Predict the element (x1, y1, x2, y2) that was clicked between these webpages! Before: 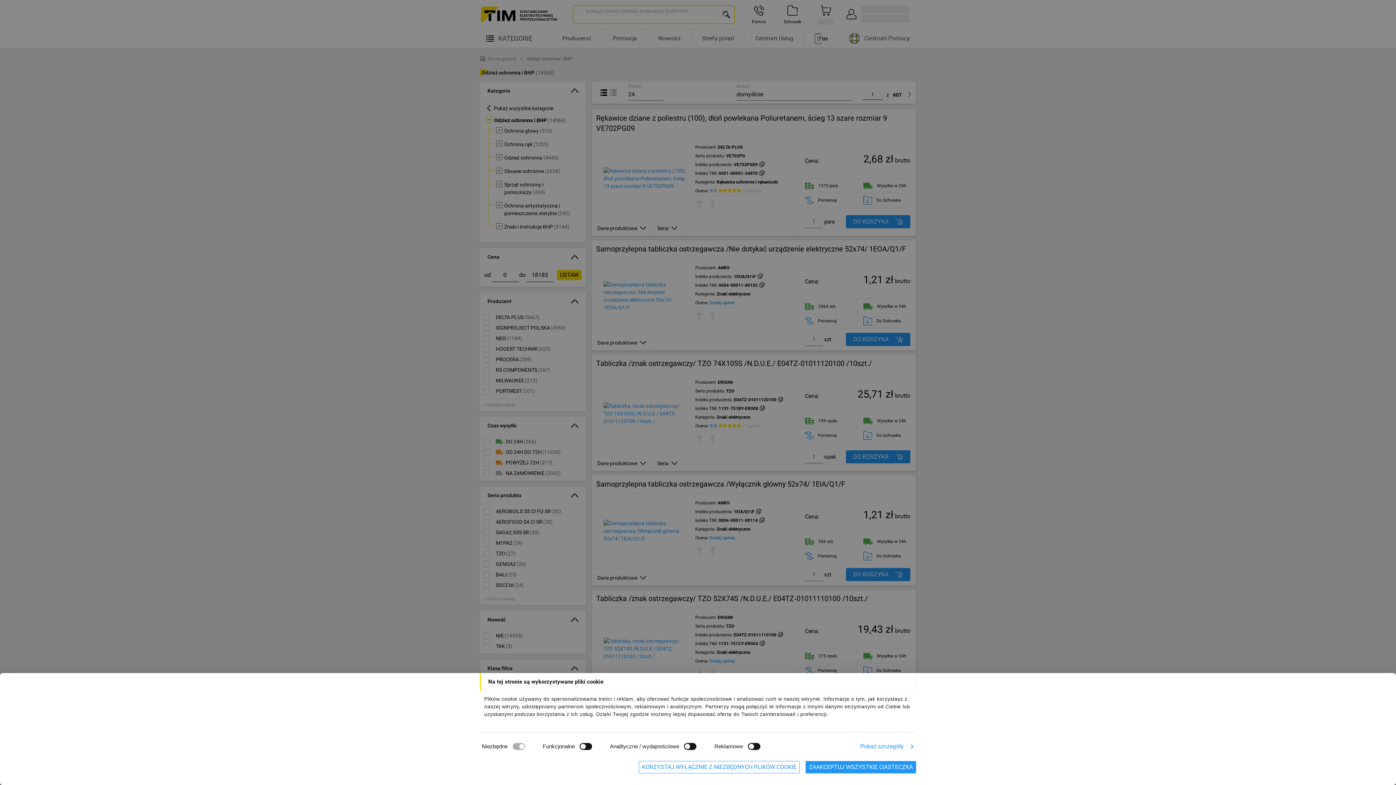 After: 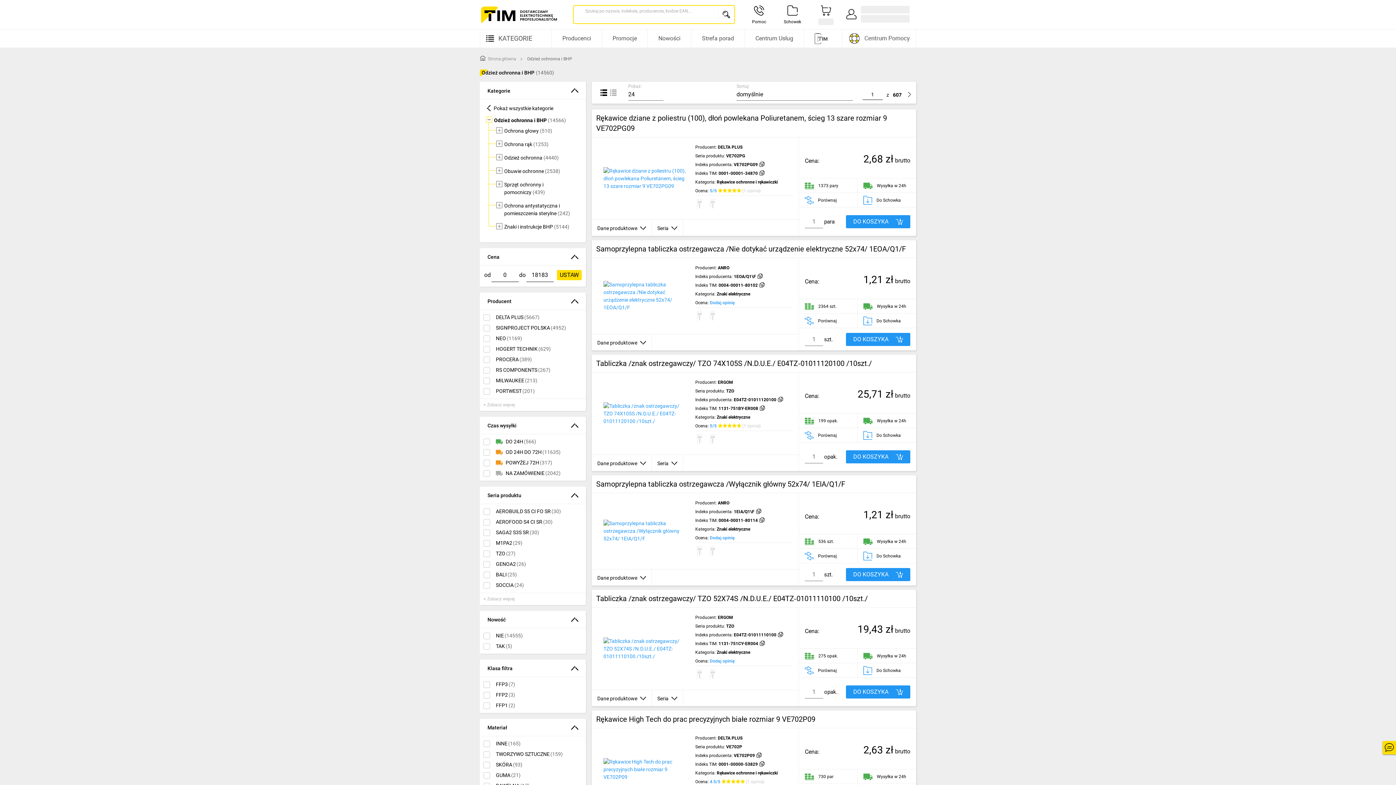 Action: bbox: (805, 761, 916, 773) label: ZAAKCEPTUJ WSZYSTKIE CIASTECZKA